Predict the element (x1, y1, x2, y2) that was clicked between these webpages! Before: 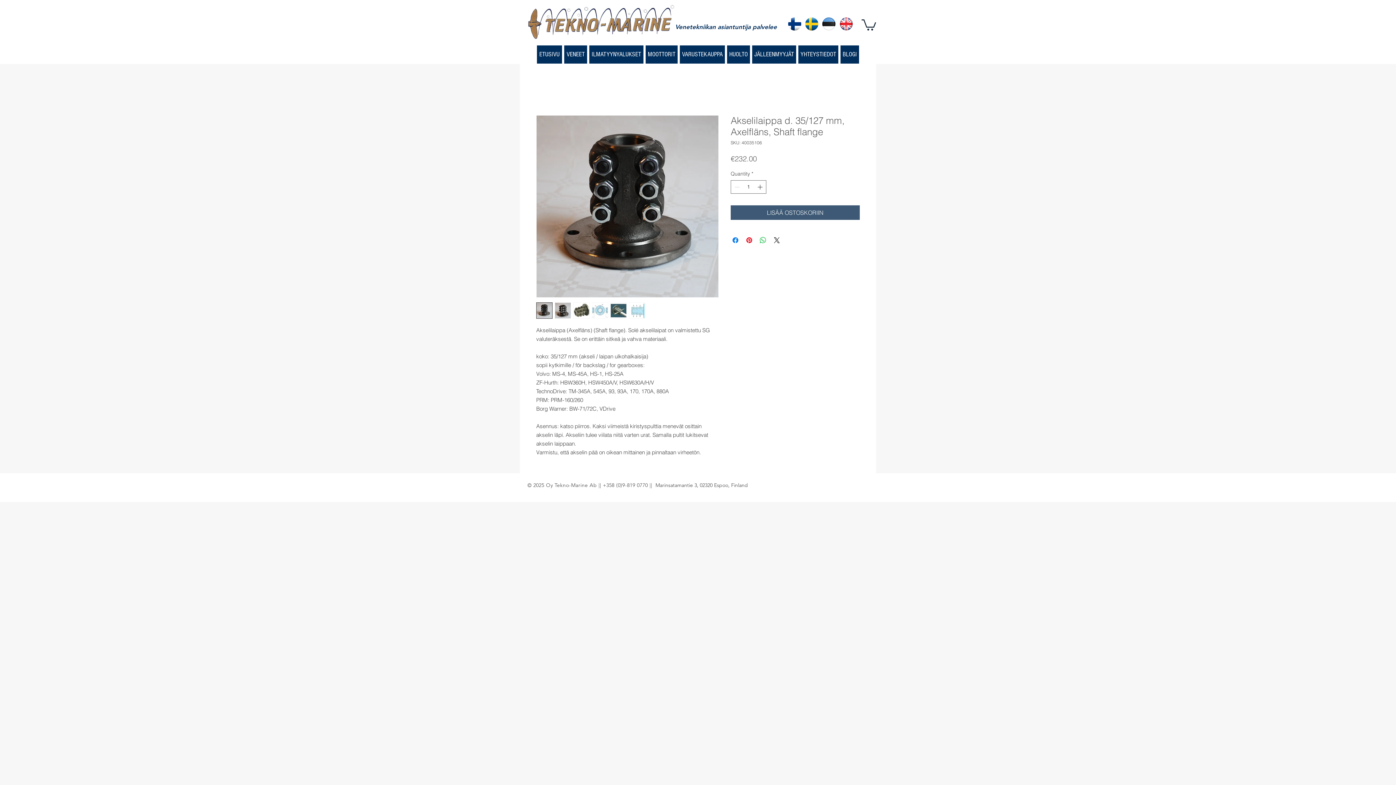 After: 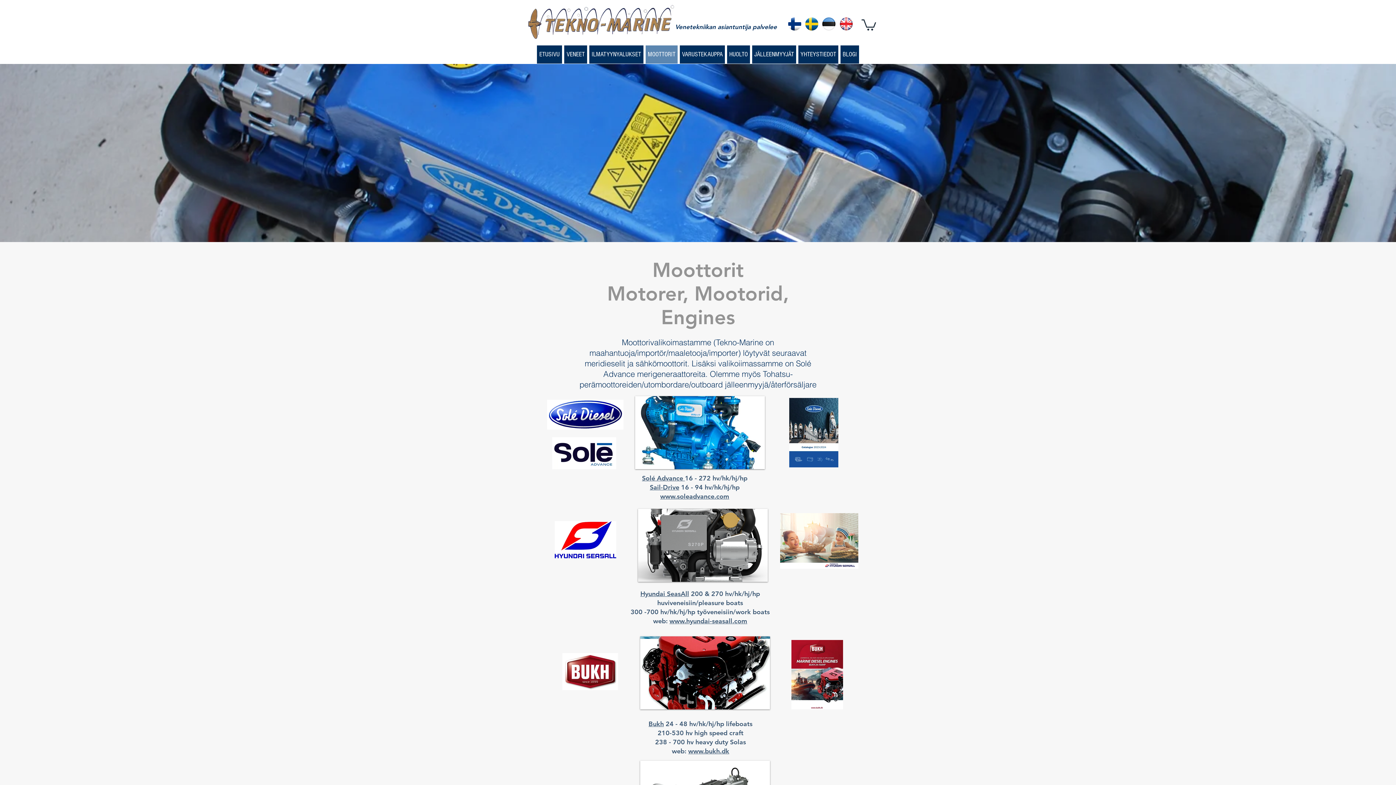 Action: label: MOOTTORIT bbox: (645, 45, 677, 63)